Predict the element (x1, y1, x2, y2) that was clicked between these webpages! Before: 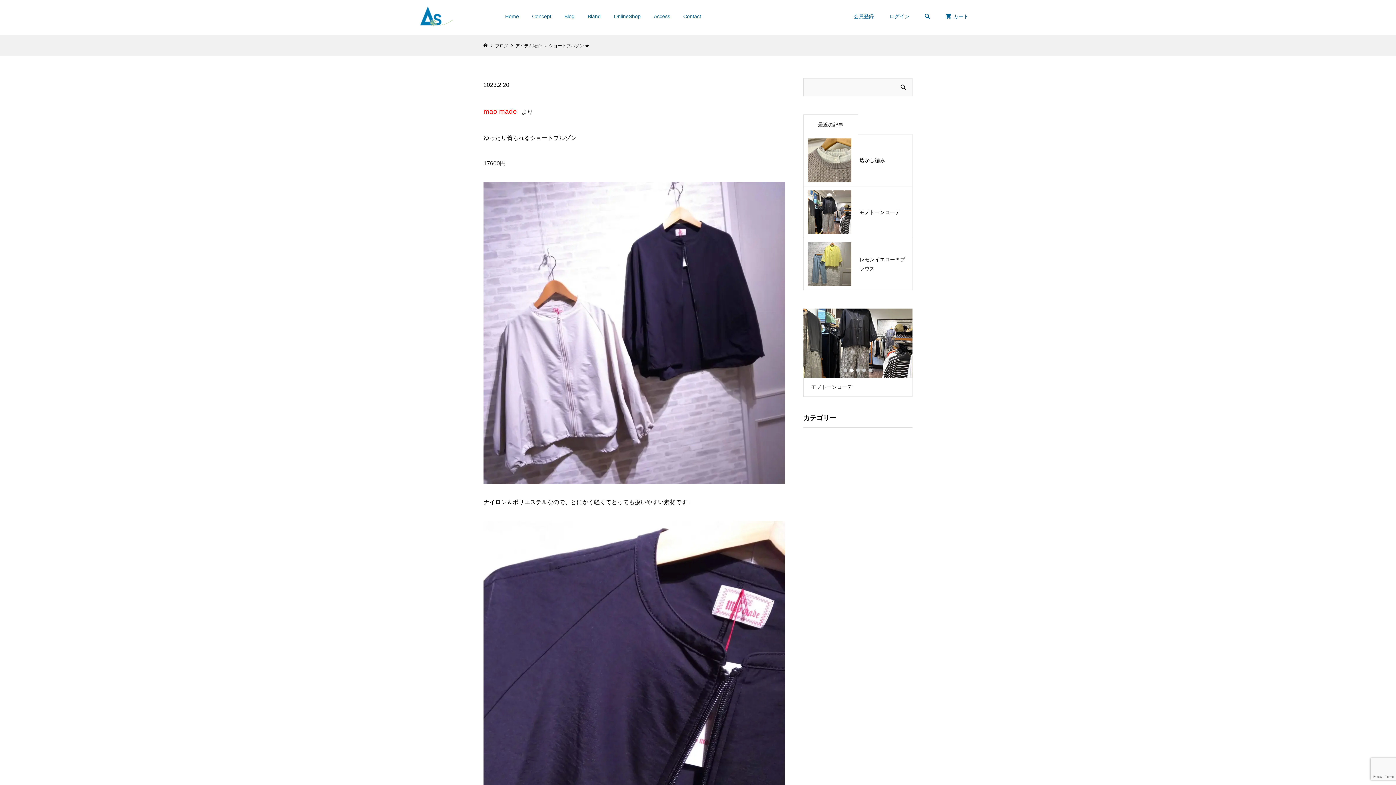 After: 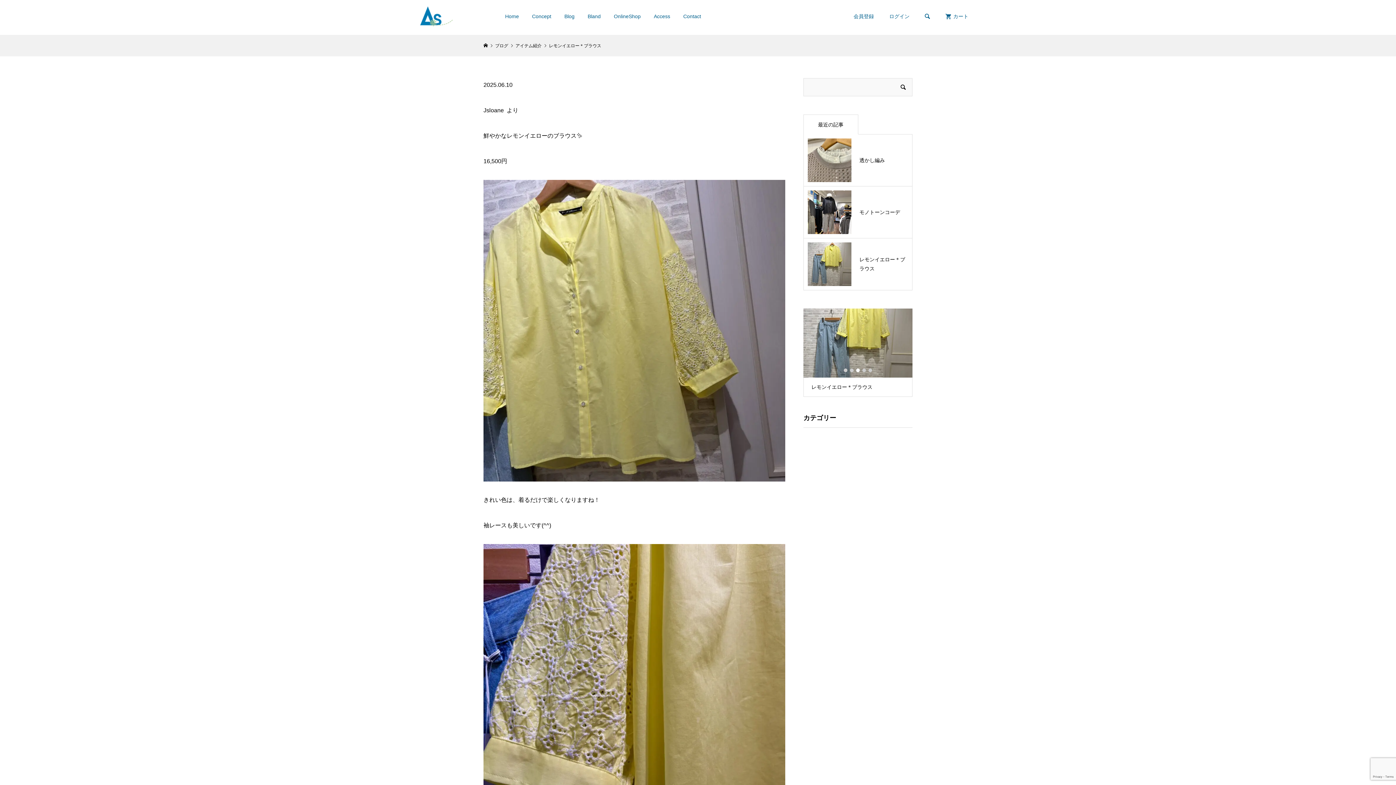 Action: bbox: (804, 238, 912, 290) label: レモンイエロー＊ブラウス